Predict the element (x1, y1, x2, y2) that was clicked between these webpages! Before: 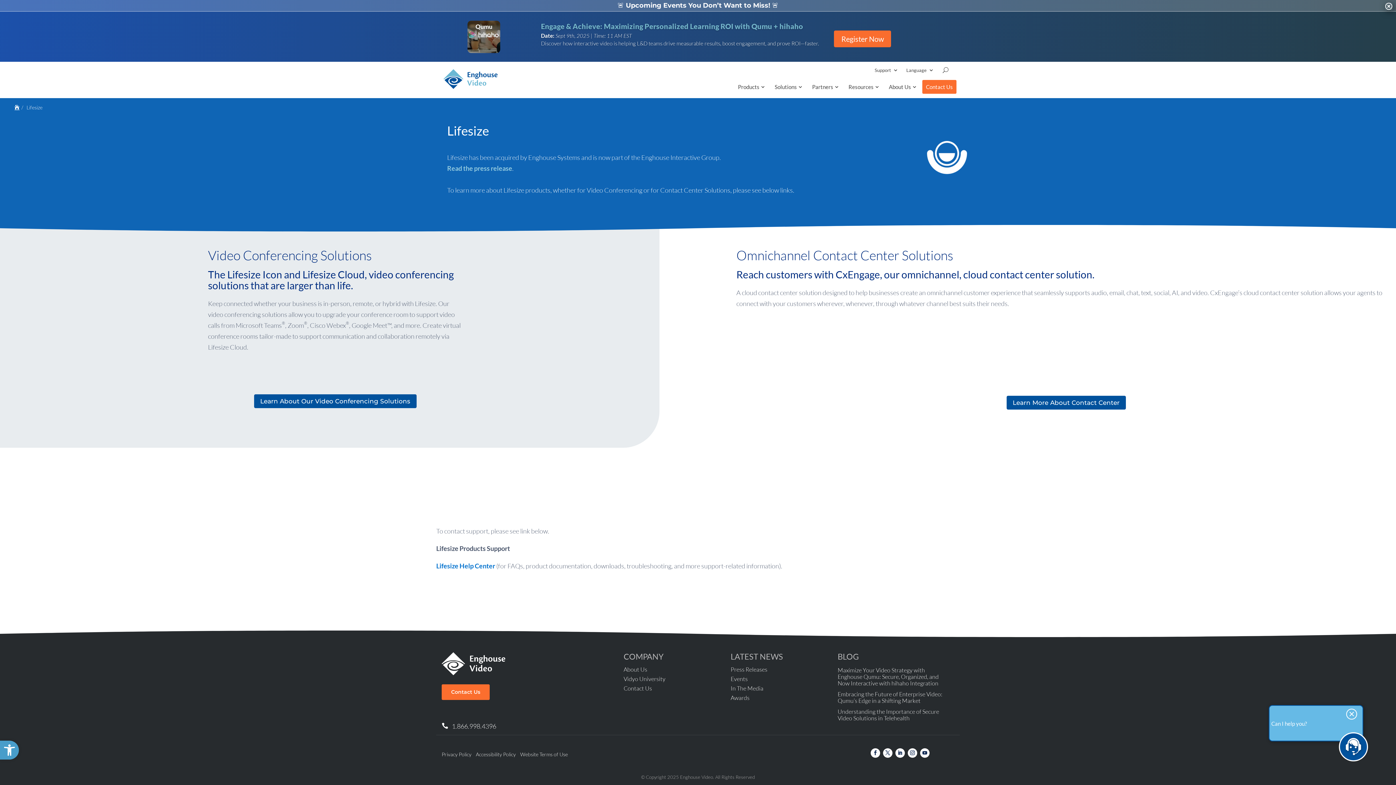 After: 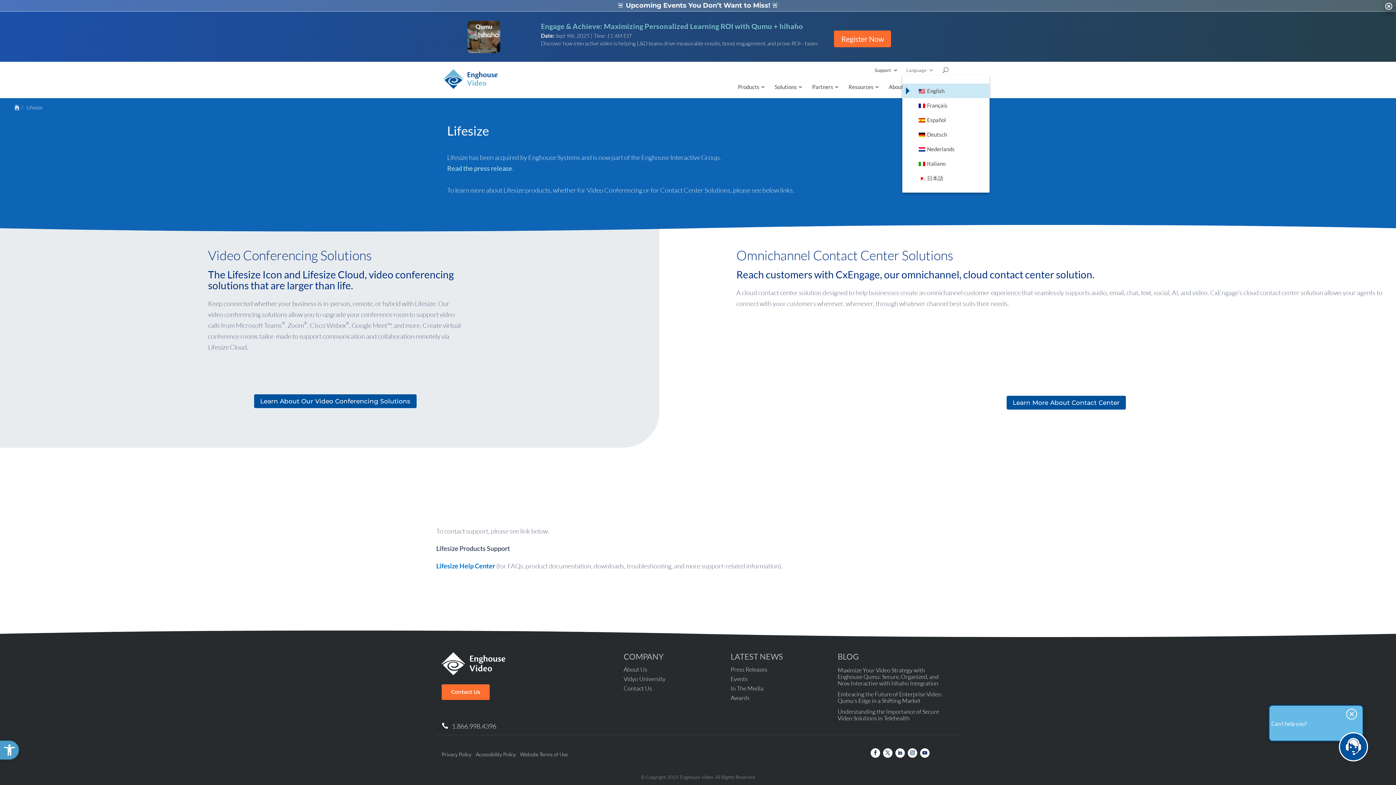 Action: bbox: (906, 5, 934, 13) label: Language